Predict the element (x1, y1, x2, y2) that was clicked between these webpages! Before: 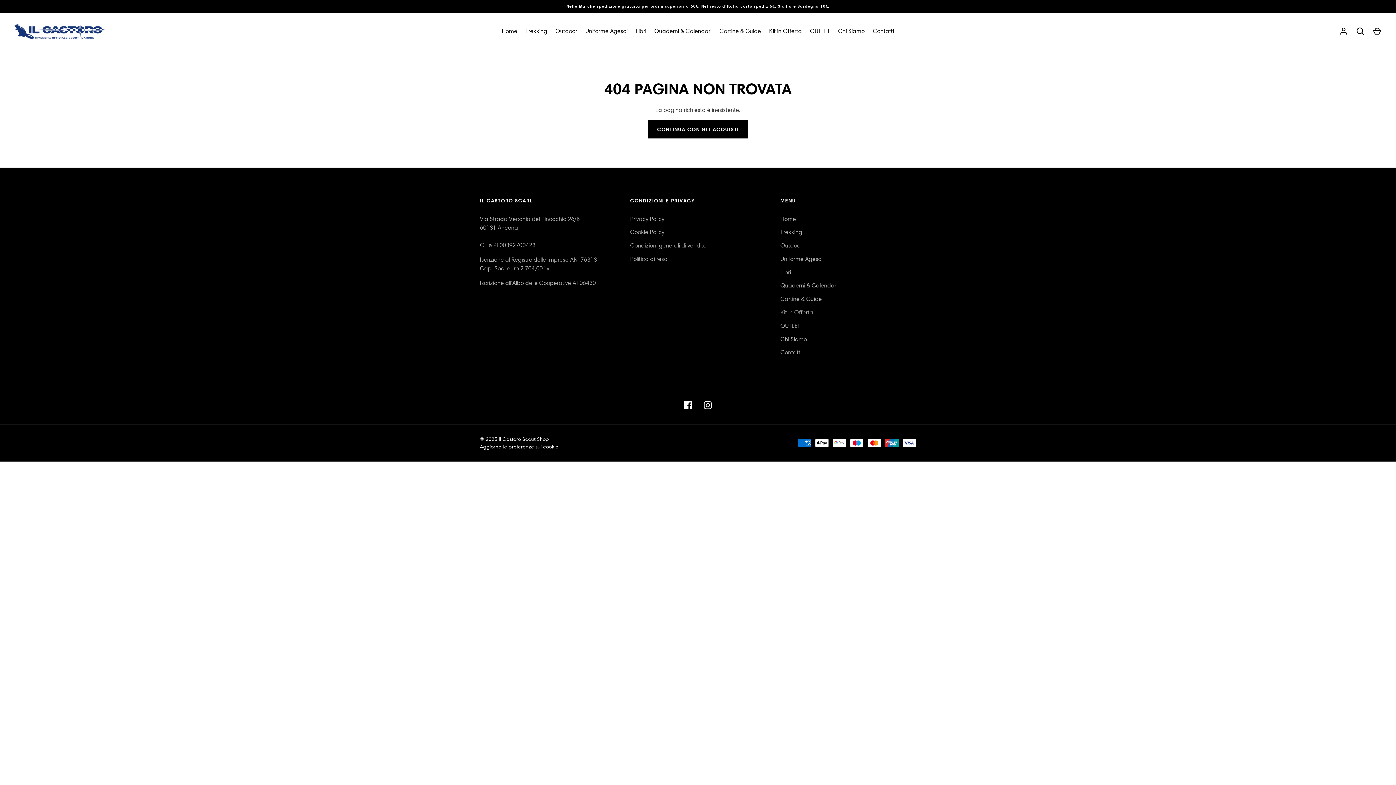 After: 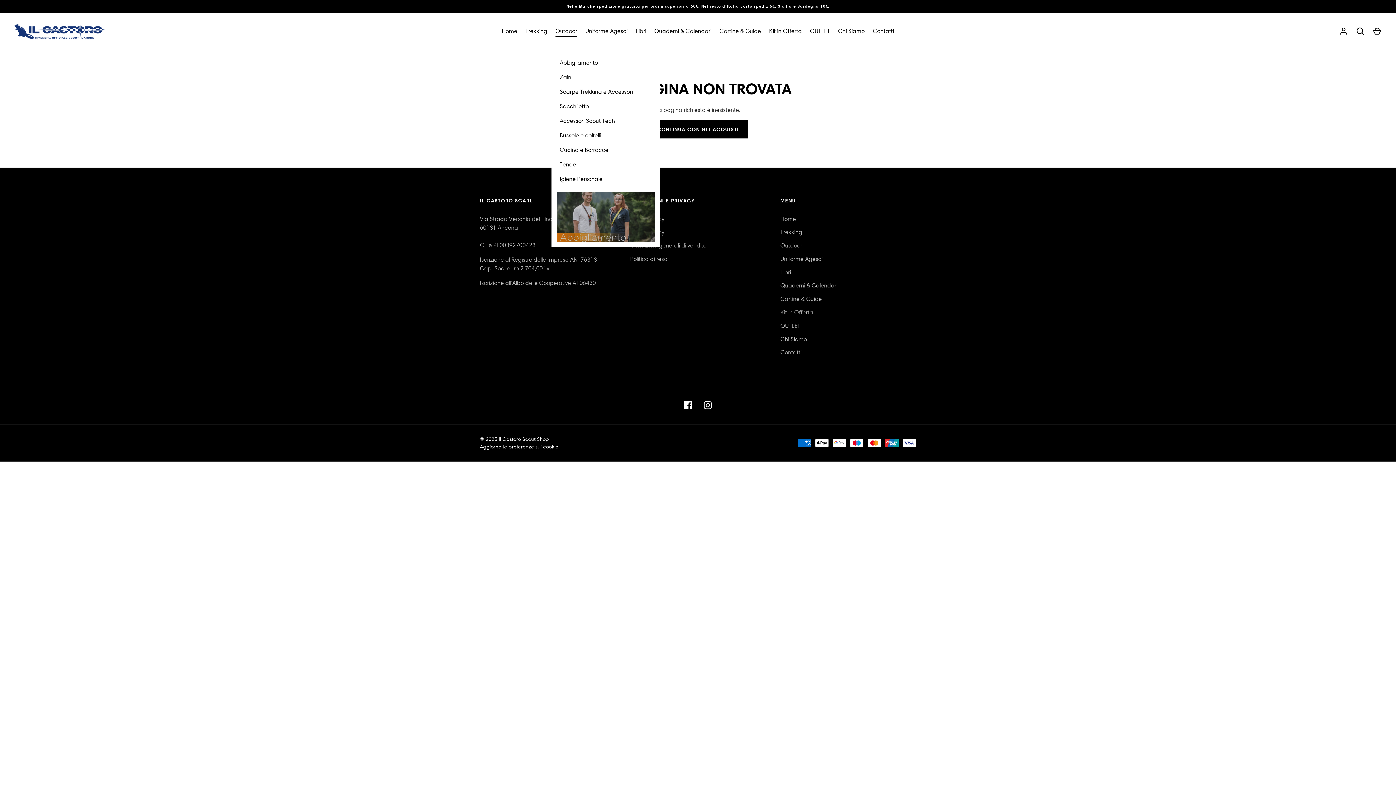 Action: bbox: (551, 27, 581, 35) label: Outdoor